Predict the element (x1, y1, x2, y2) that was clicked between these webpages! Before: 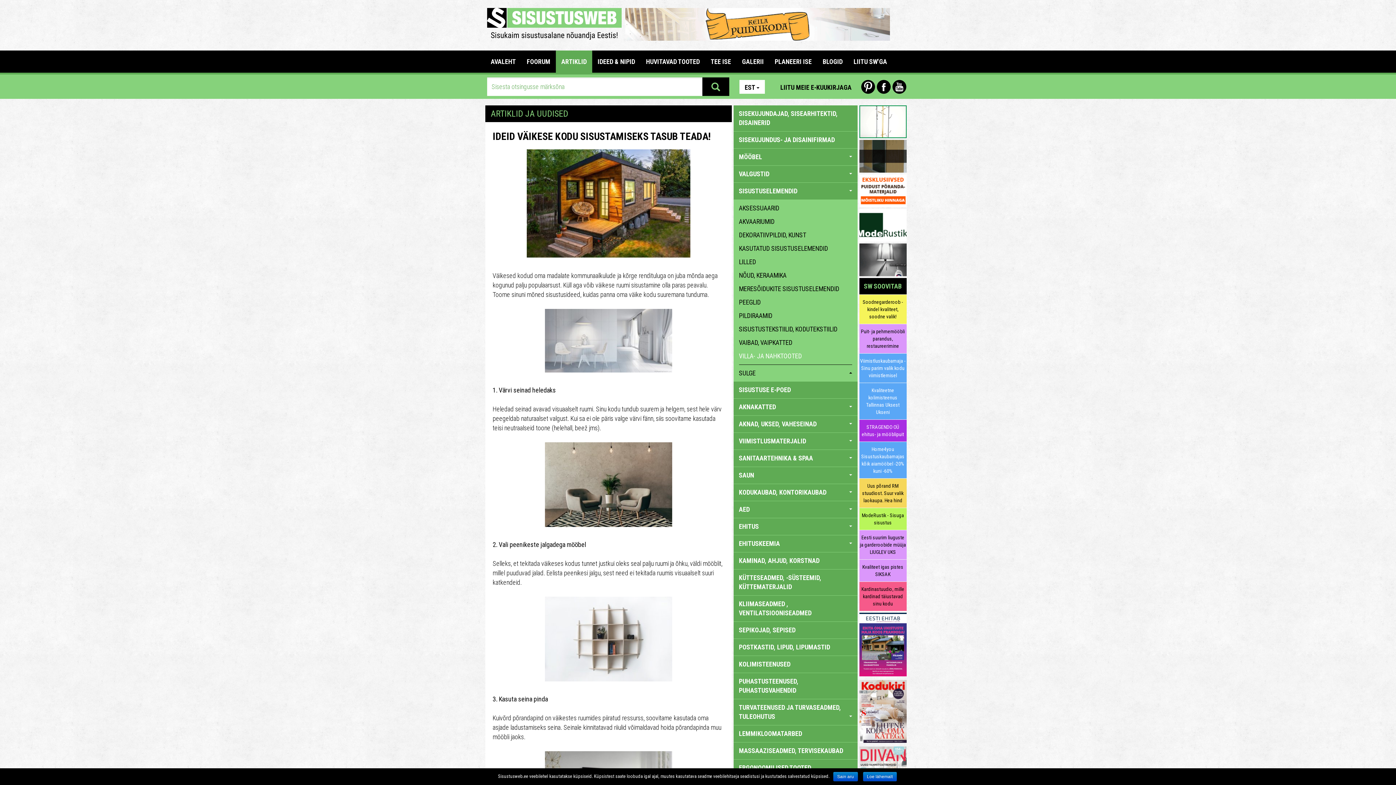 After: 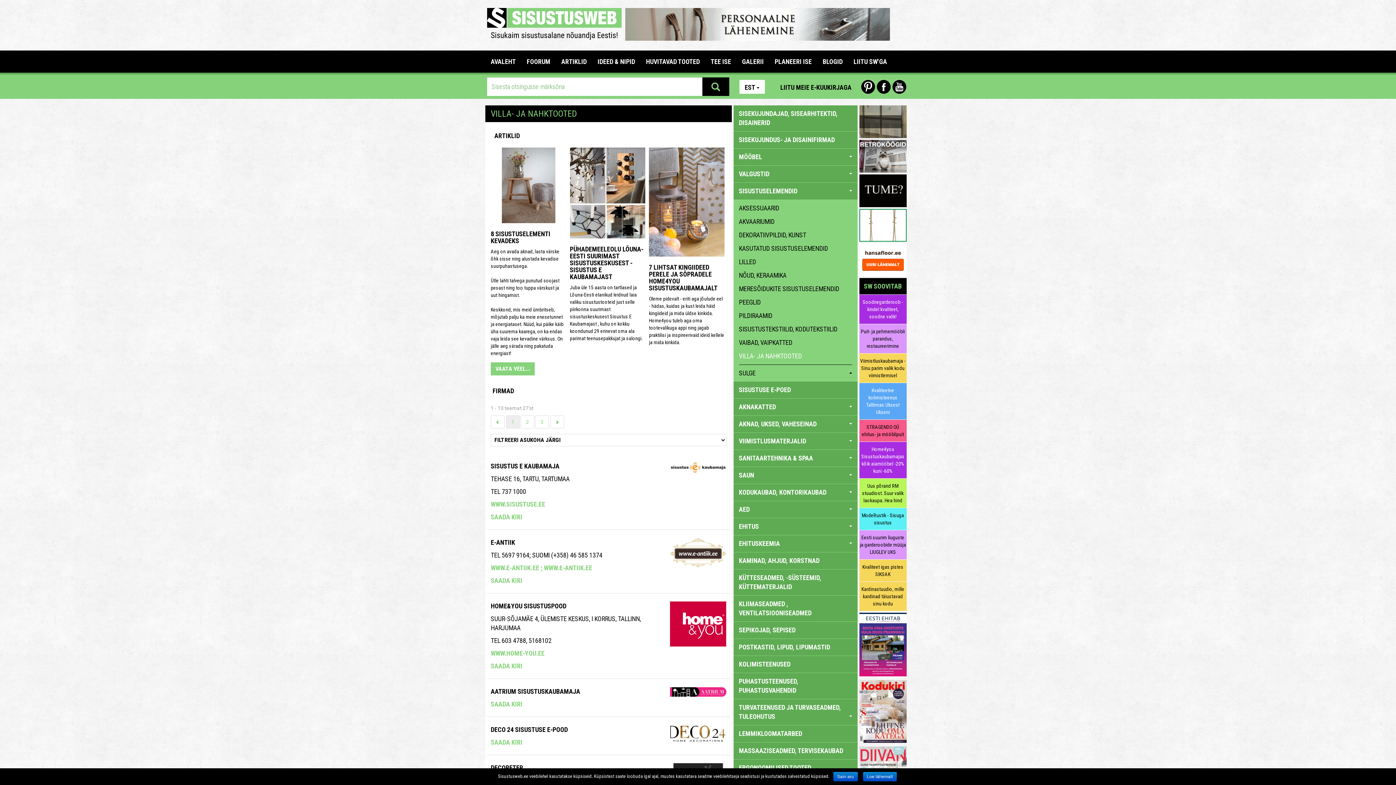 Action: label: VILLA- JA NAHKTOOTED bbox: (739, 347, 852, 360)